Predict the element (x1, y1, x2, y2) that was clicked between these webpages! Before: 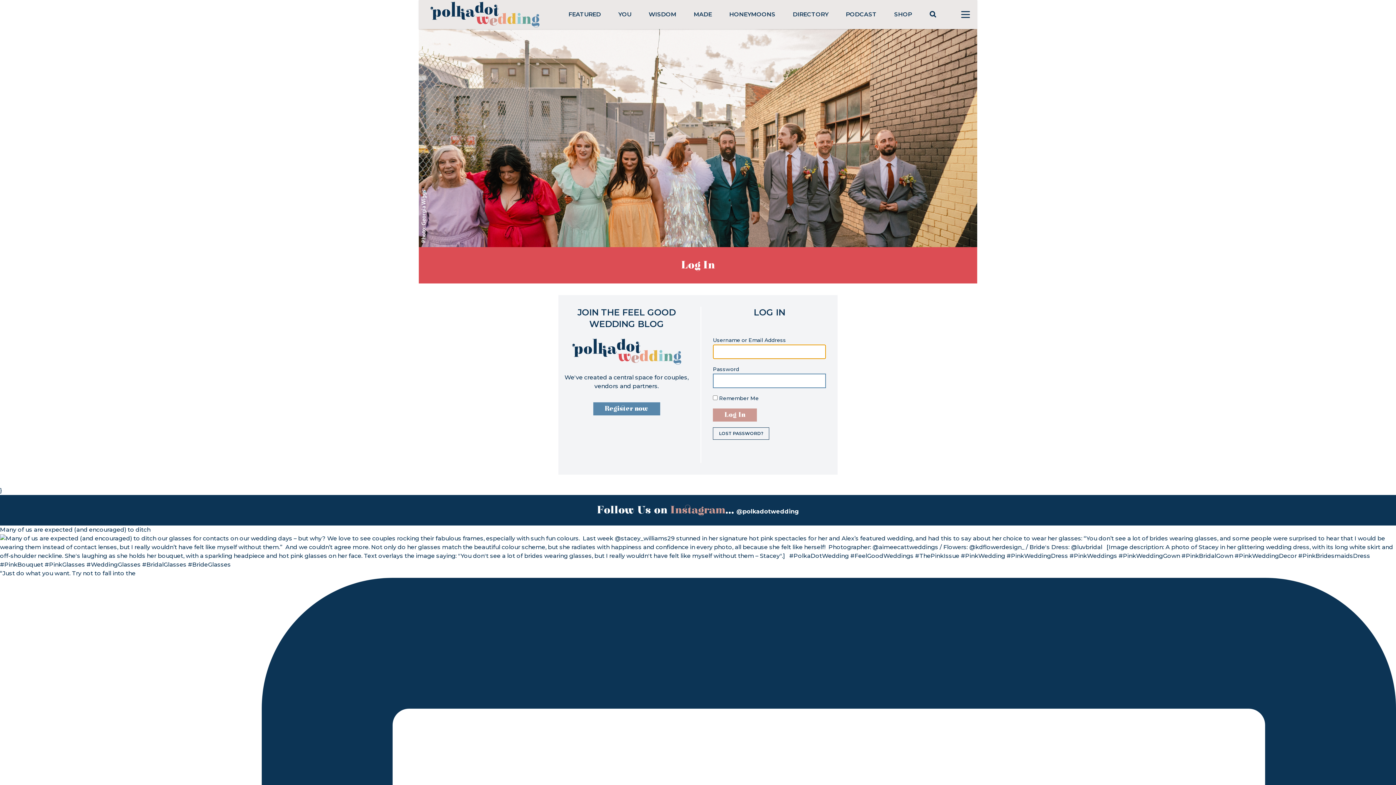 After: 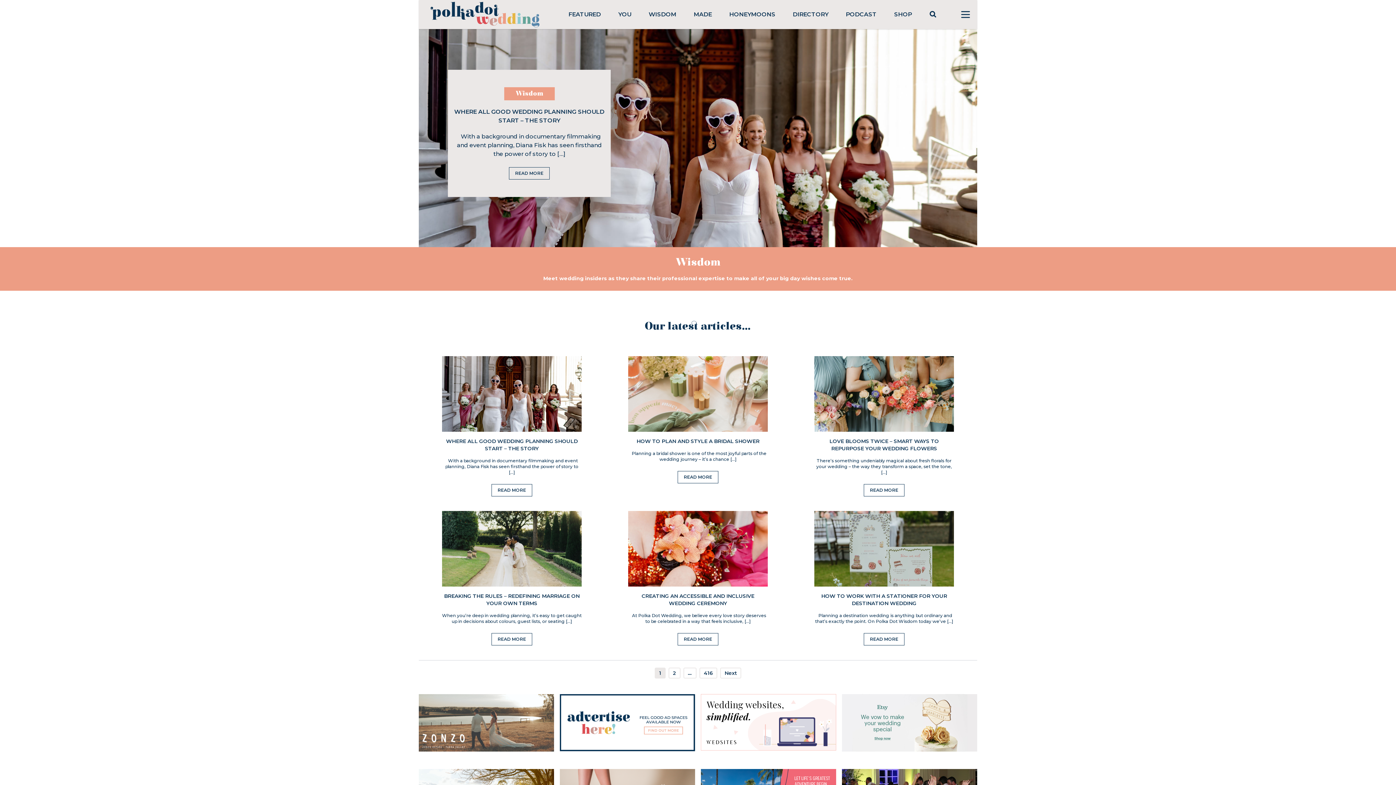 Action: label: WISDOM bbox: (648, 10, 676, 17)